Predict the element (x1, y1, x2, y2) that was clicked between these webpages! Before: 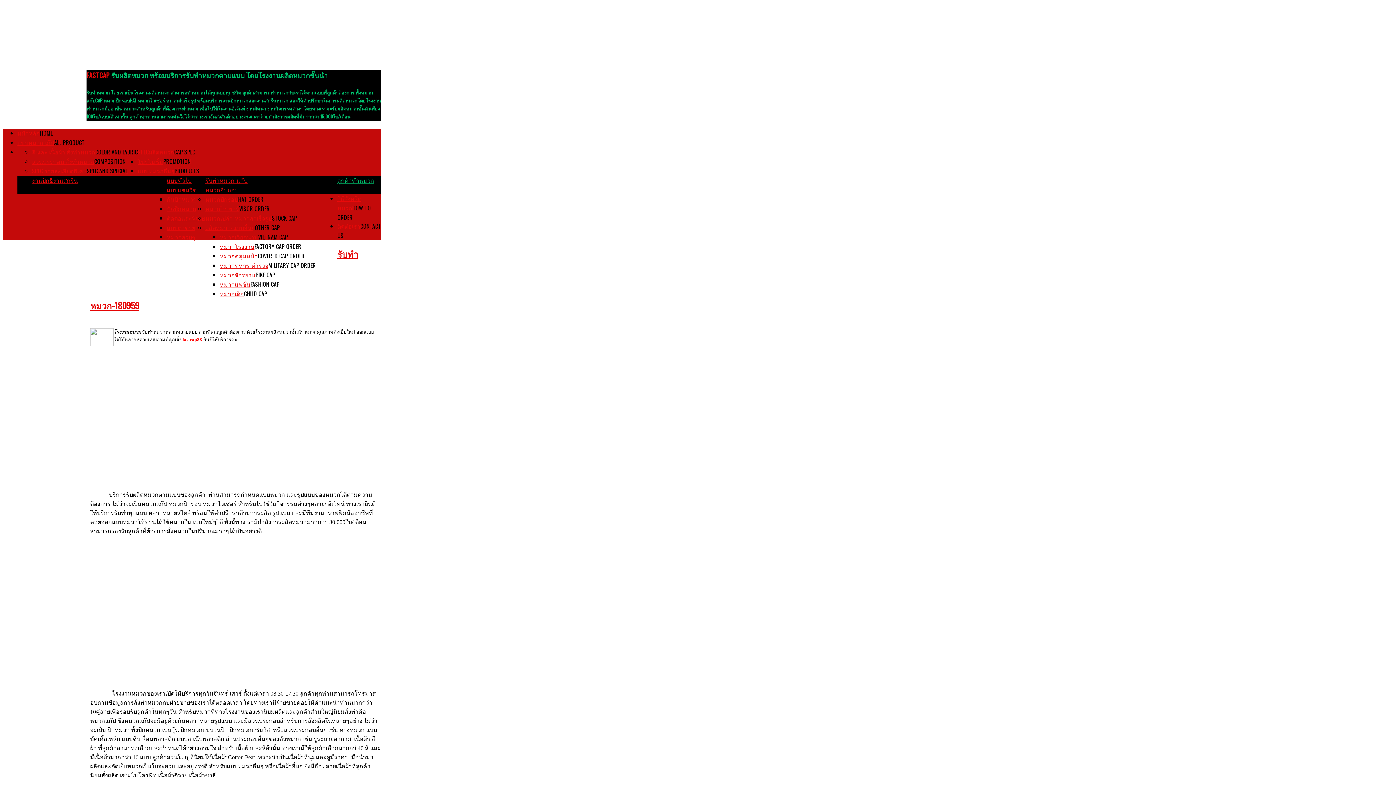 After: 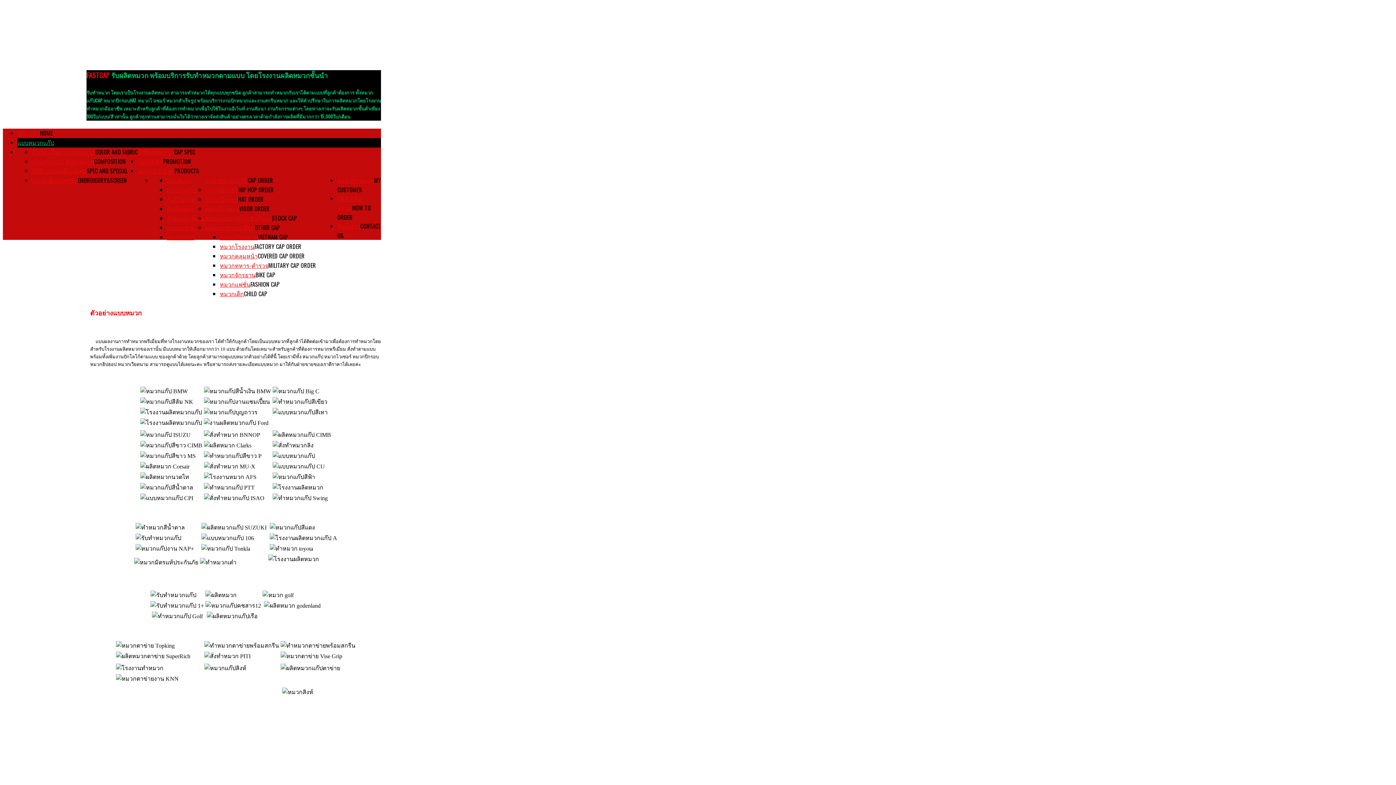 Action: label: แบบหมวกแก๊ป bbox: (17, 138, 54, 146)